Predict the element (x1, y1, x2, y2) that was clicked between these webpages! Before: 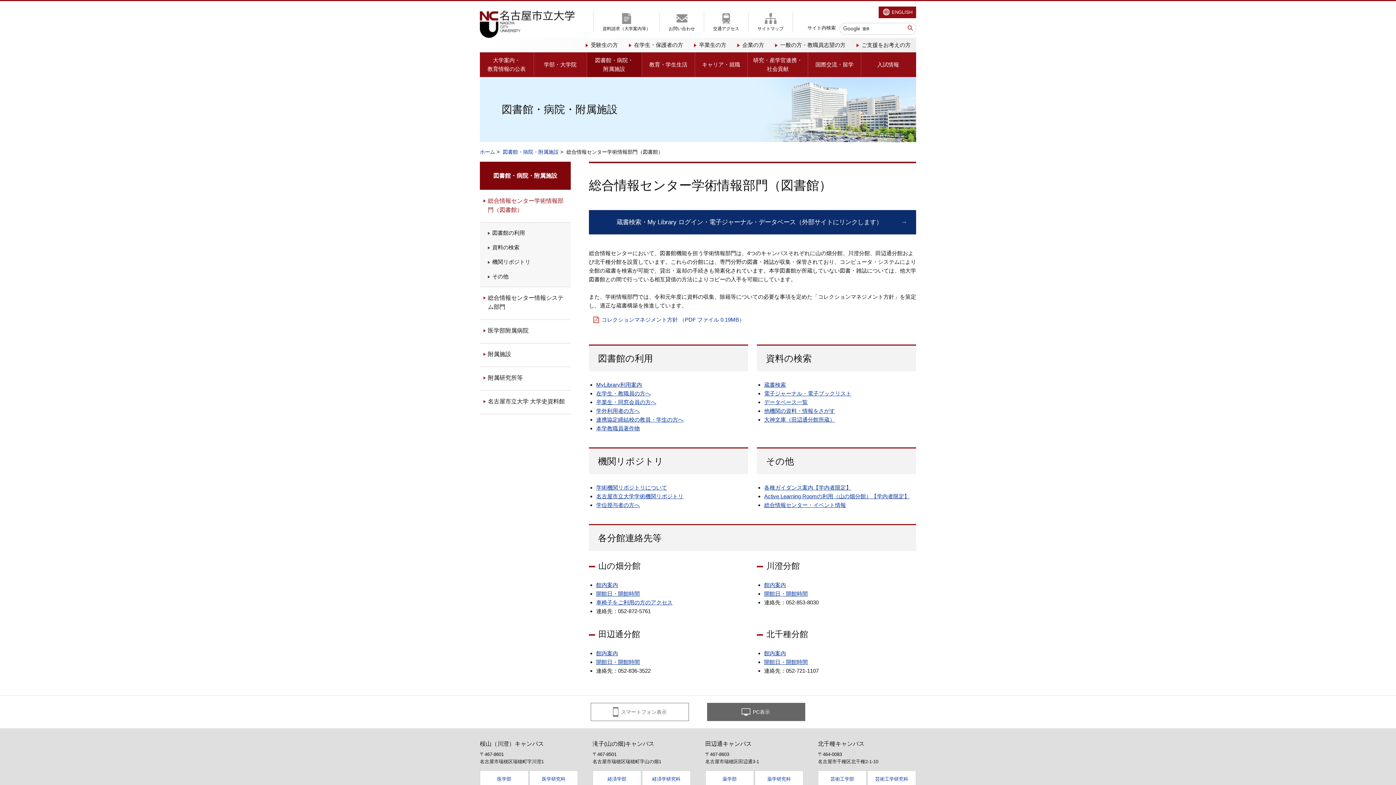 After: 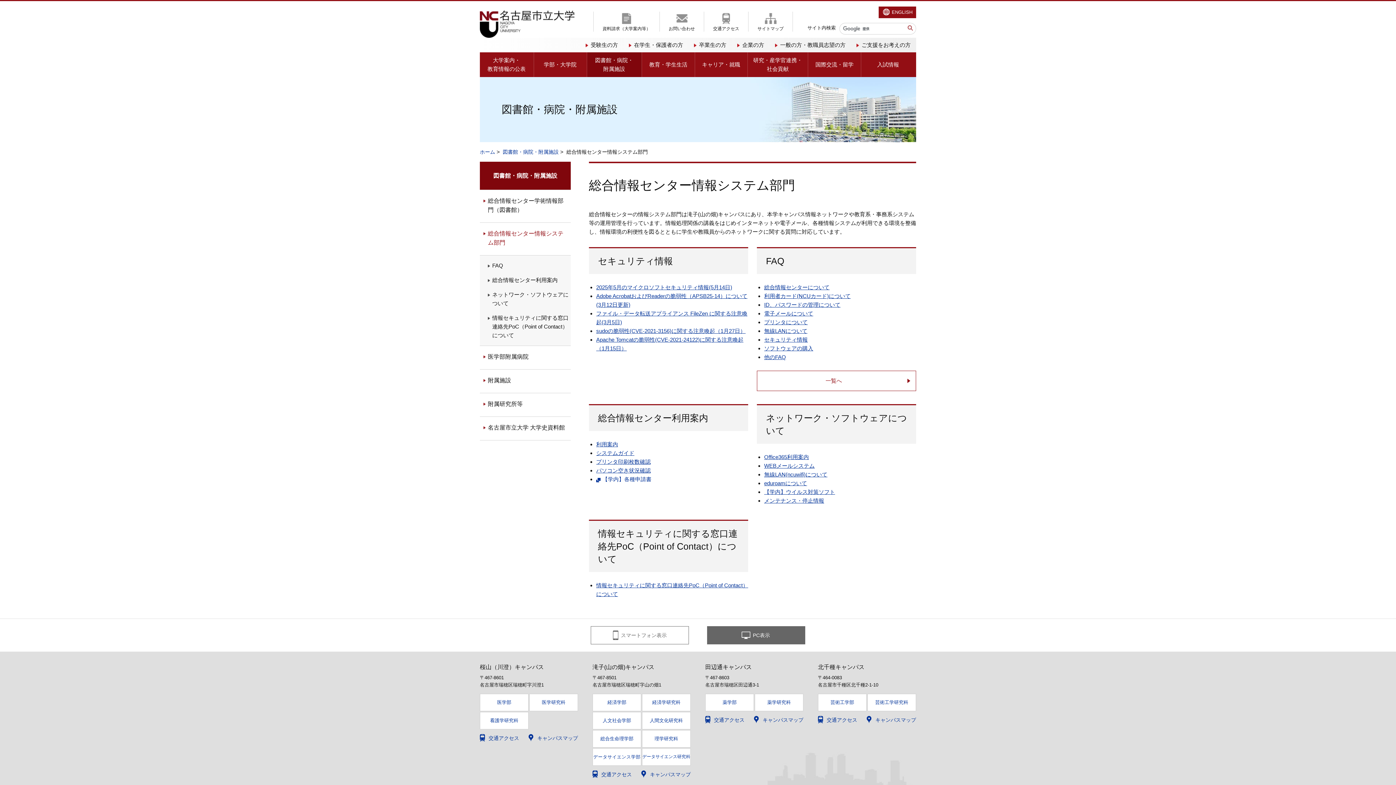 Action: bbox: (480, 287, 570, 319) label: 総合情報センター情報システム部門